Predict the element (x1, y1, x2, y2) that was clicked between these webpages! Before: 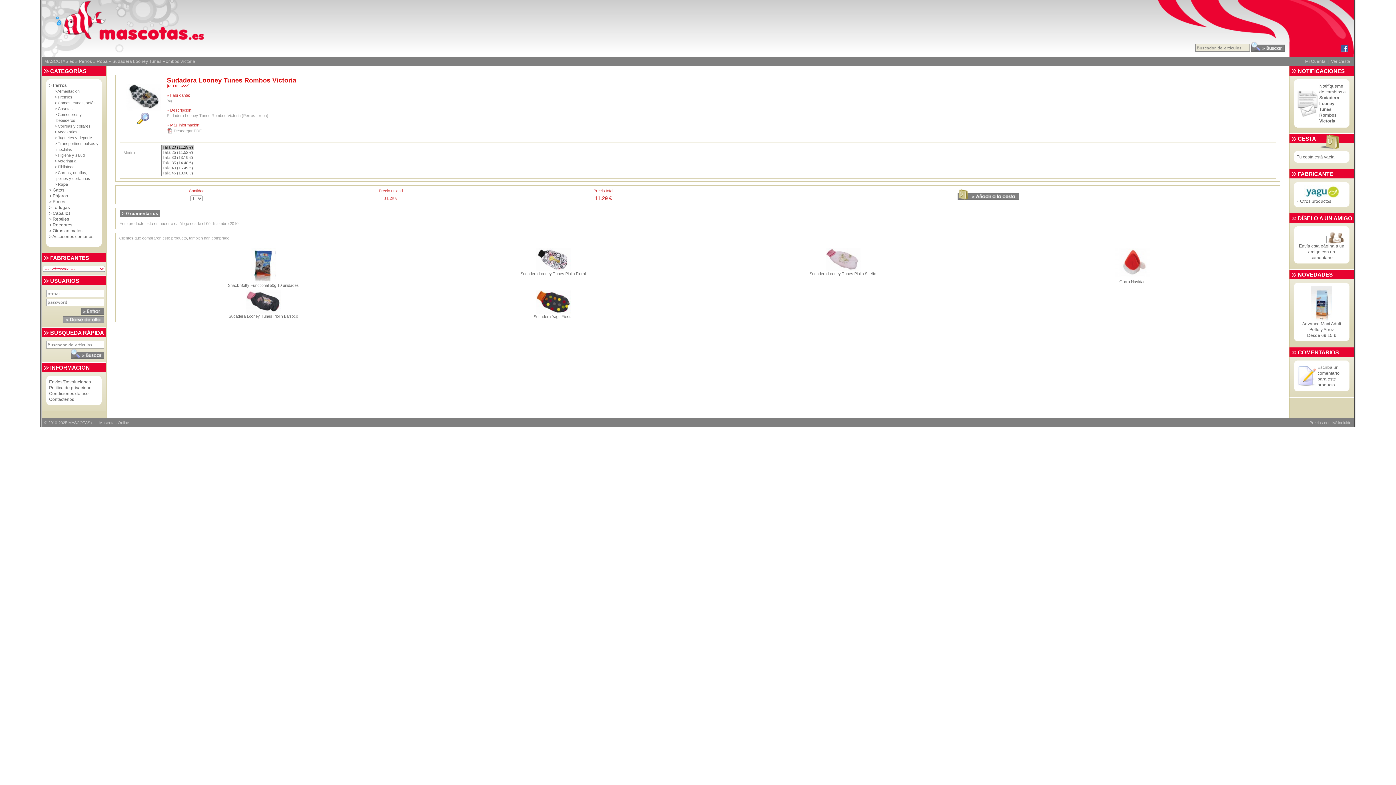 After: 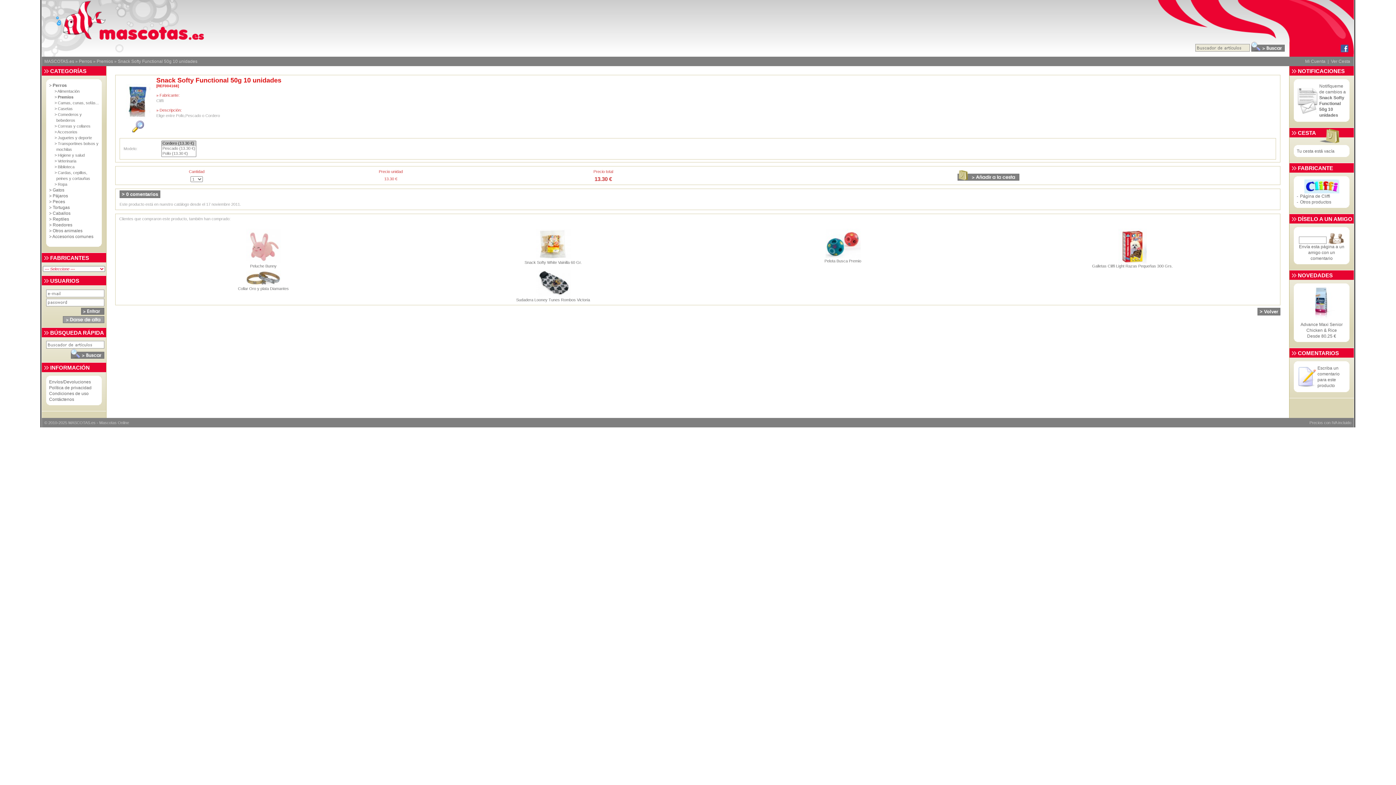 Action: bbox: (251, 279, 275, 283)